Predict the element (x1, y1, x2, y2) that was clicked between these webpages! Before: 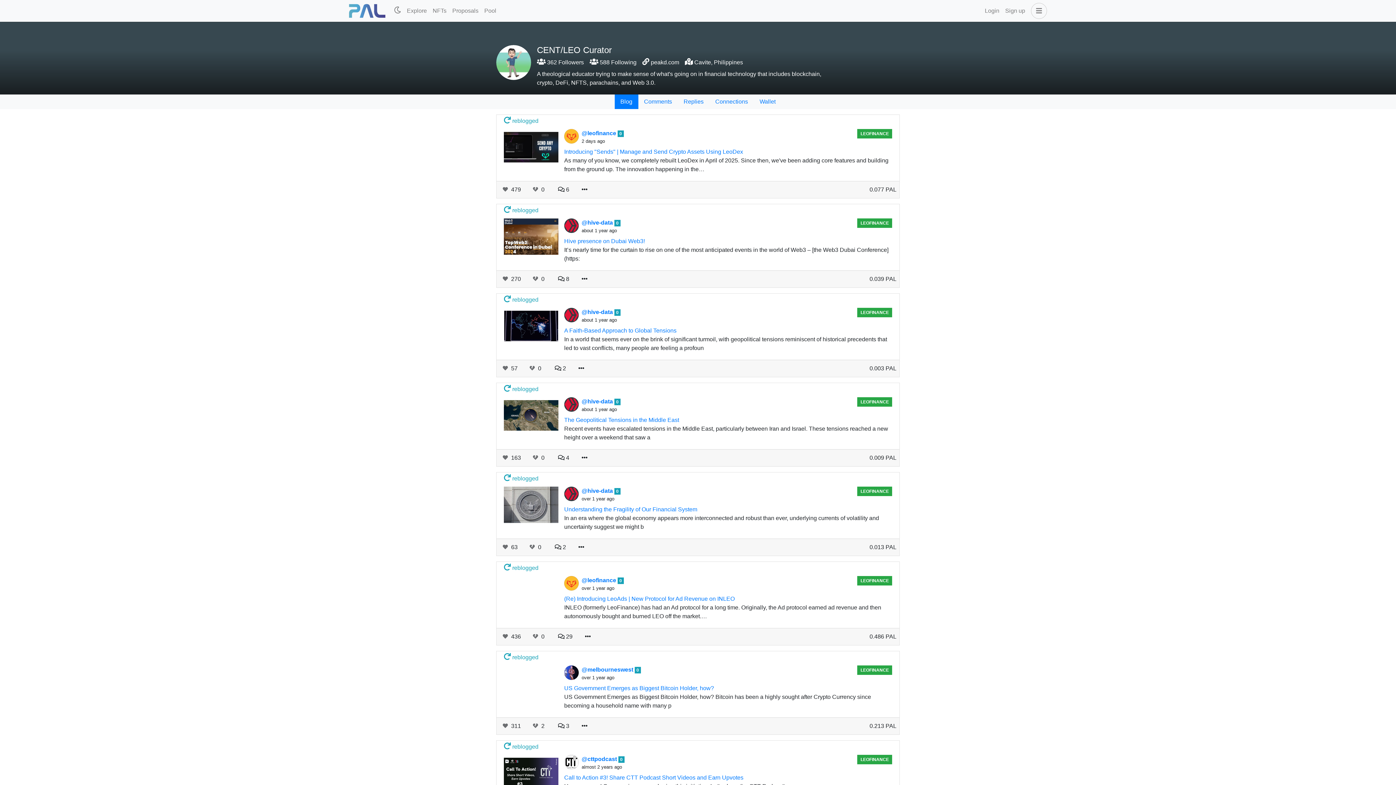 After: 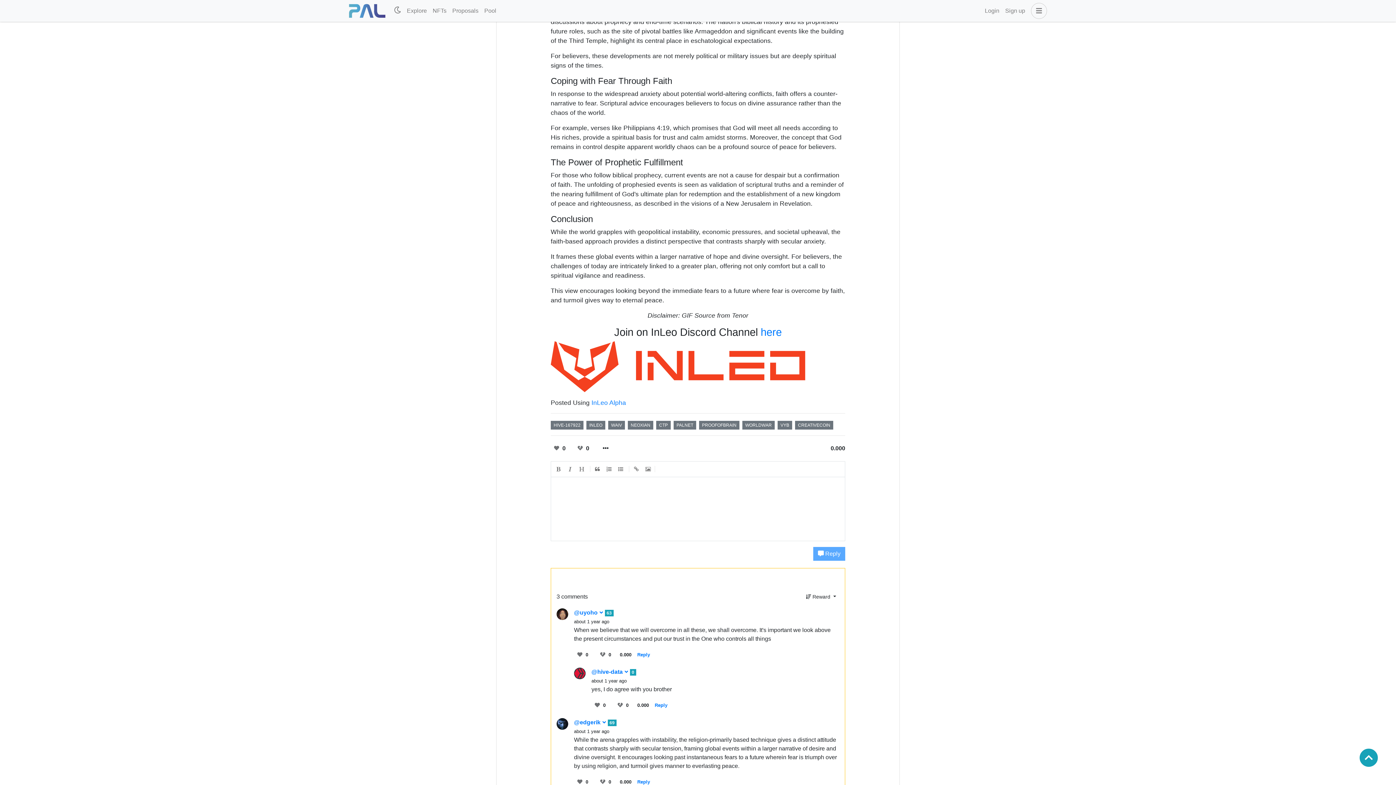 Action: bbox: (550, 361, 570, 375) label:  2